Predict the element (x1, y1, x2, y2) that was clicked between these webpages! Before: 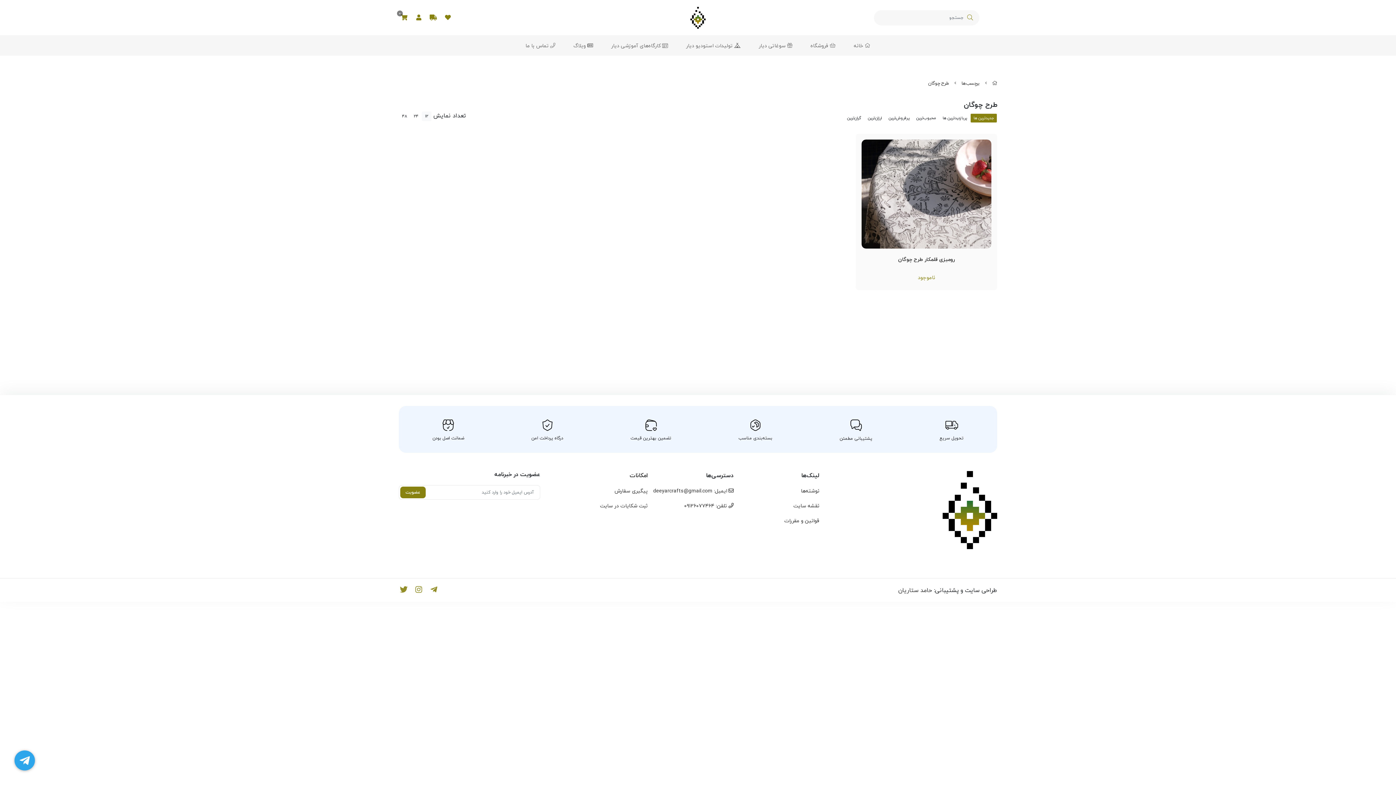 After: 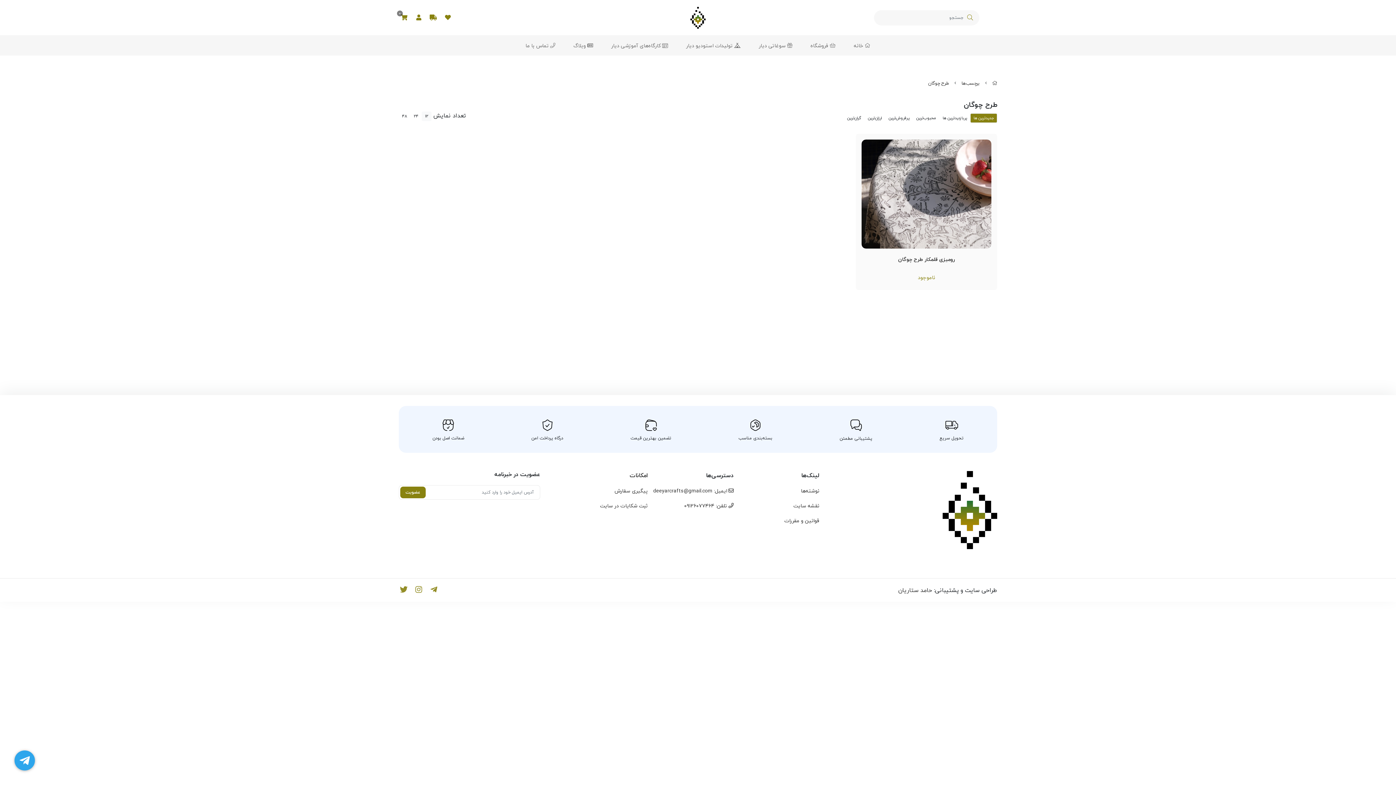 Action: bbox: (970, 113, 997, 123) label: جدیدترین ها